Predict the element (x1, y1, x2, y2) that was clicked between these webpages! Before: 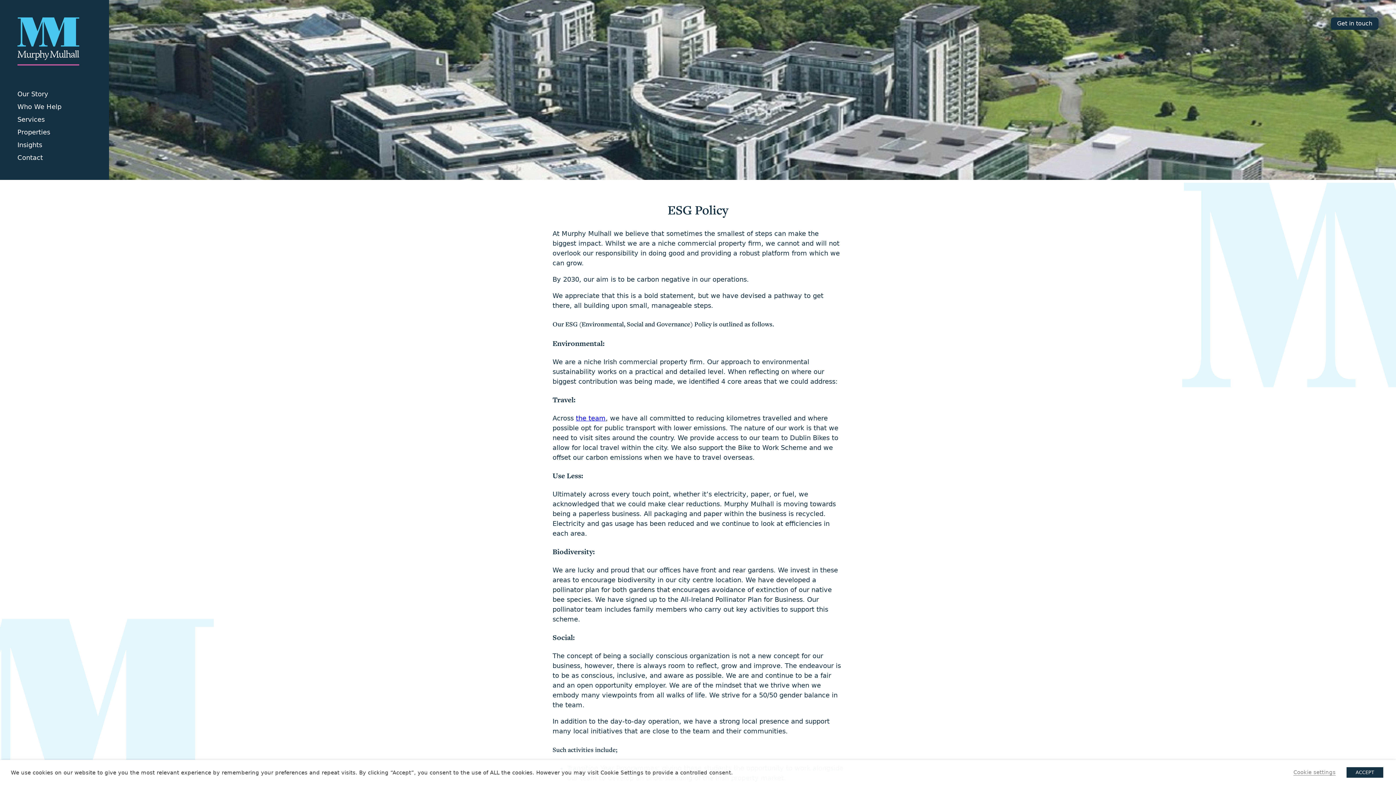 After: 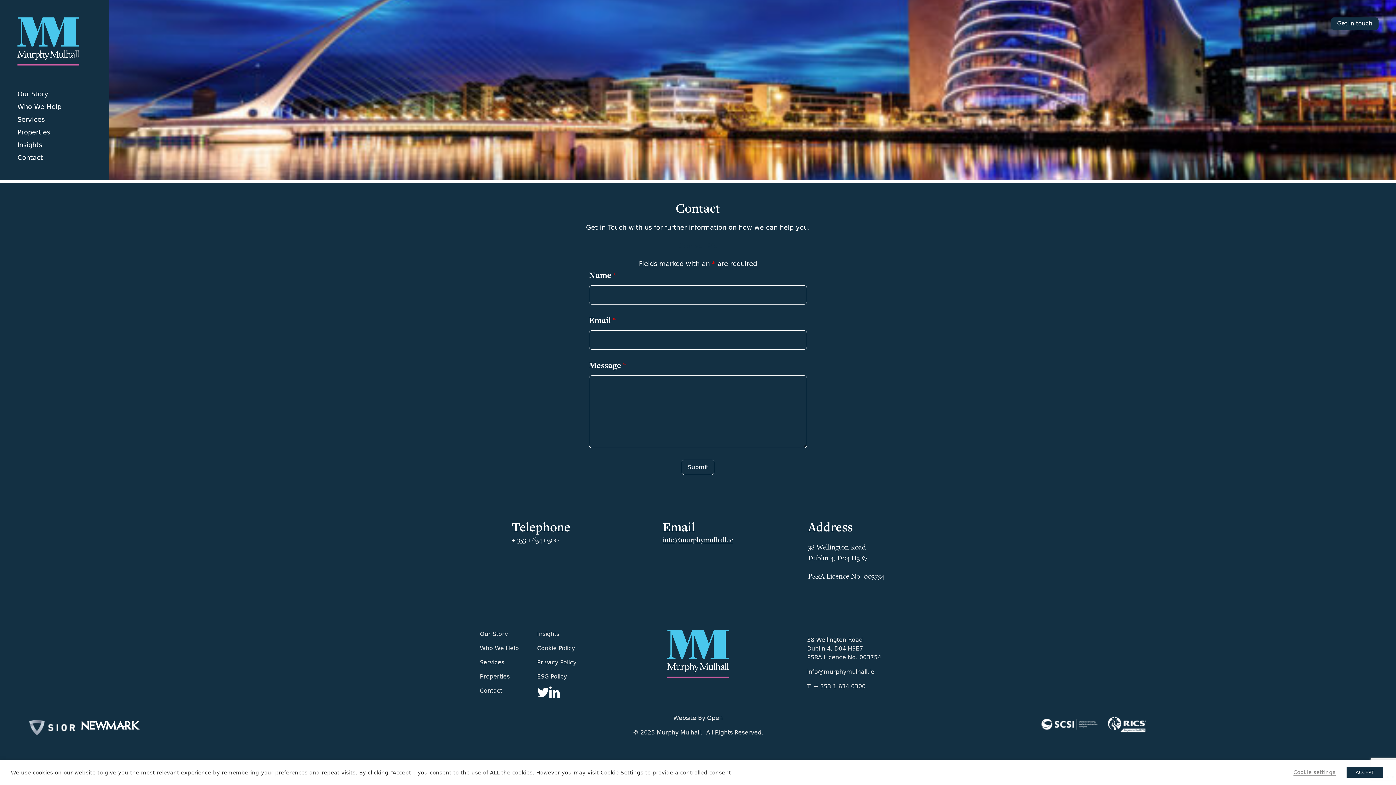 Action: bbox: (17, 153, 42, 163) label: Contact